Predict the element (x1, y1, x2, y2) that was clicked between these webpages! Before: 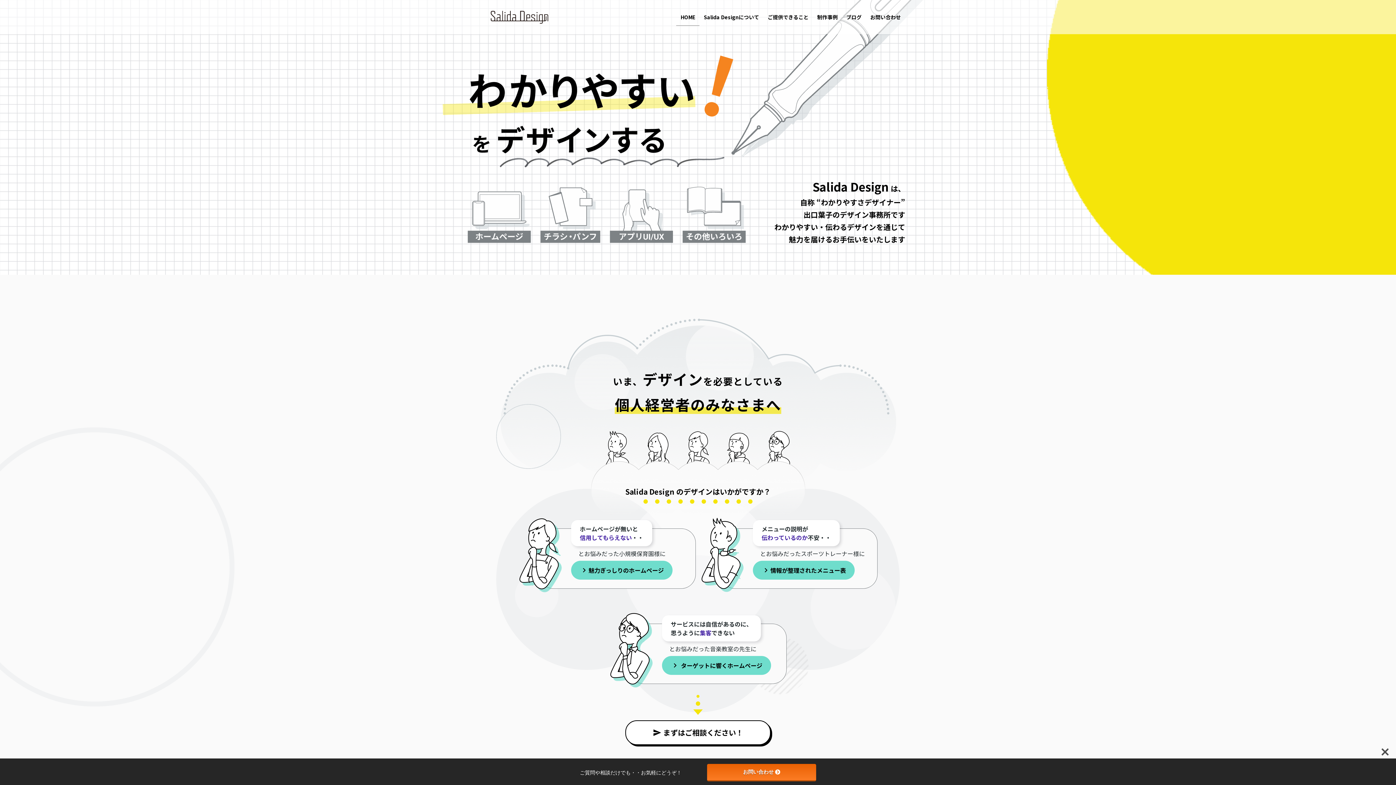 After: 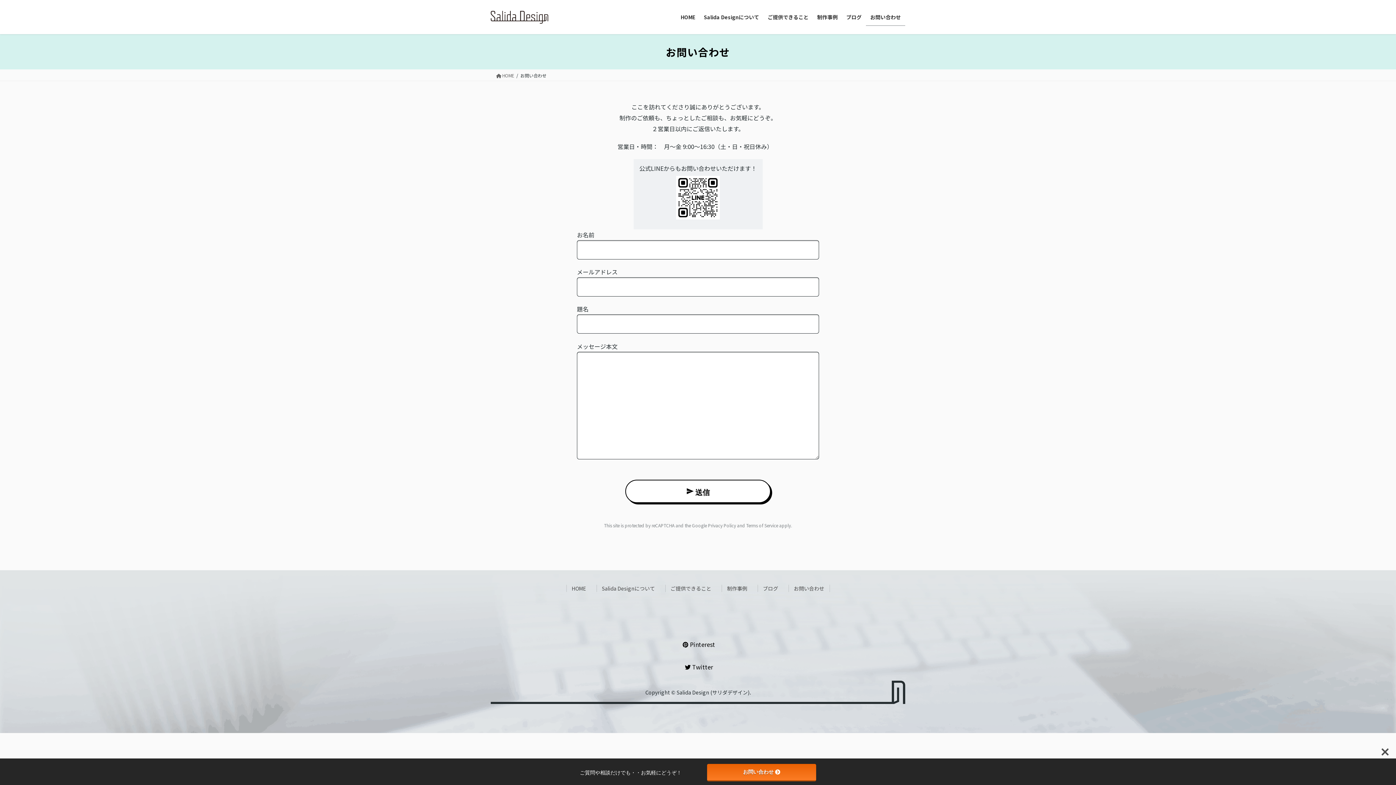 Action: bbox: (625, 720, 770, 745) label: send
 
まずはご相談ください！